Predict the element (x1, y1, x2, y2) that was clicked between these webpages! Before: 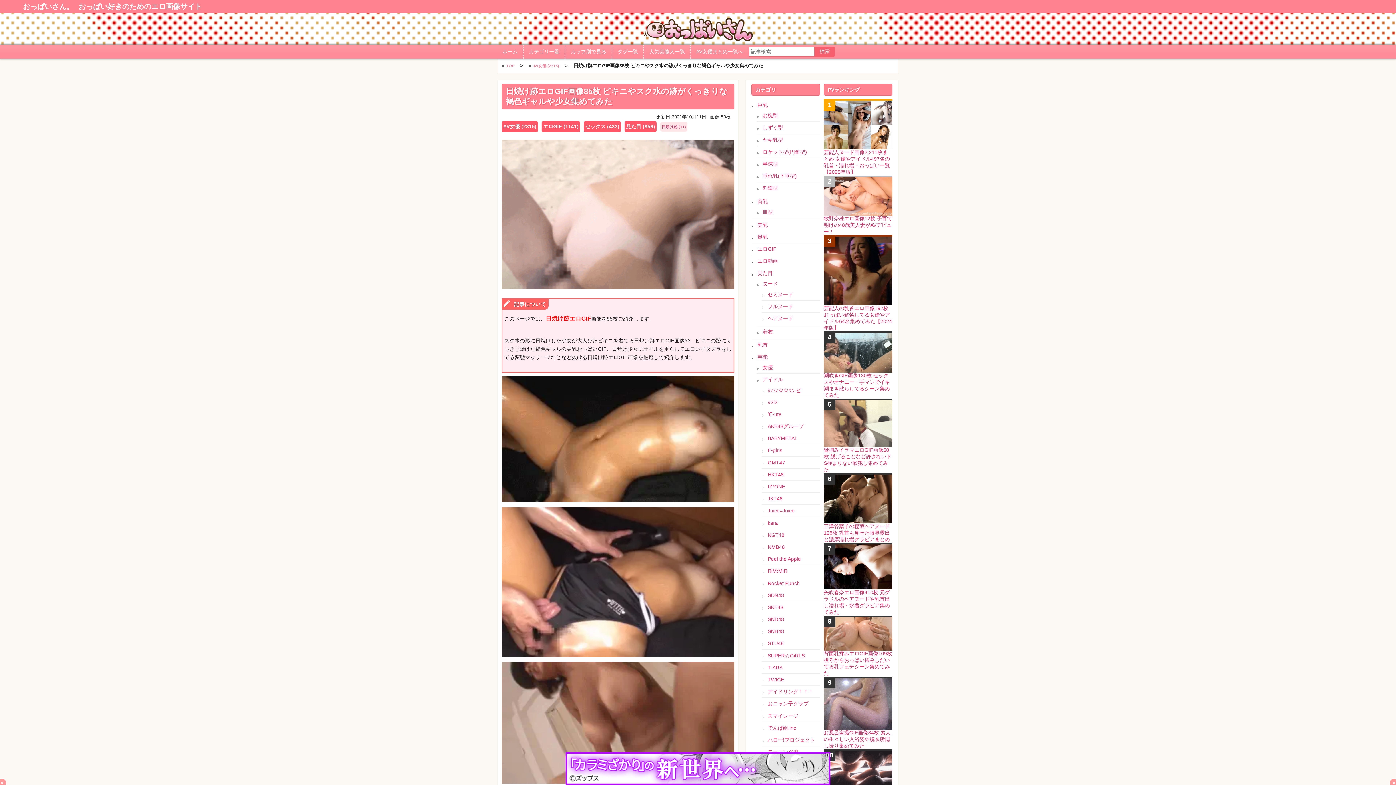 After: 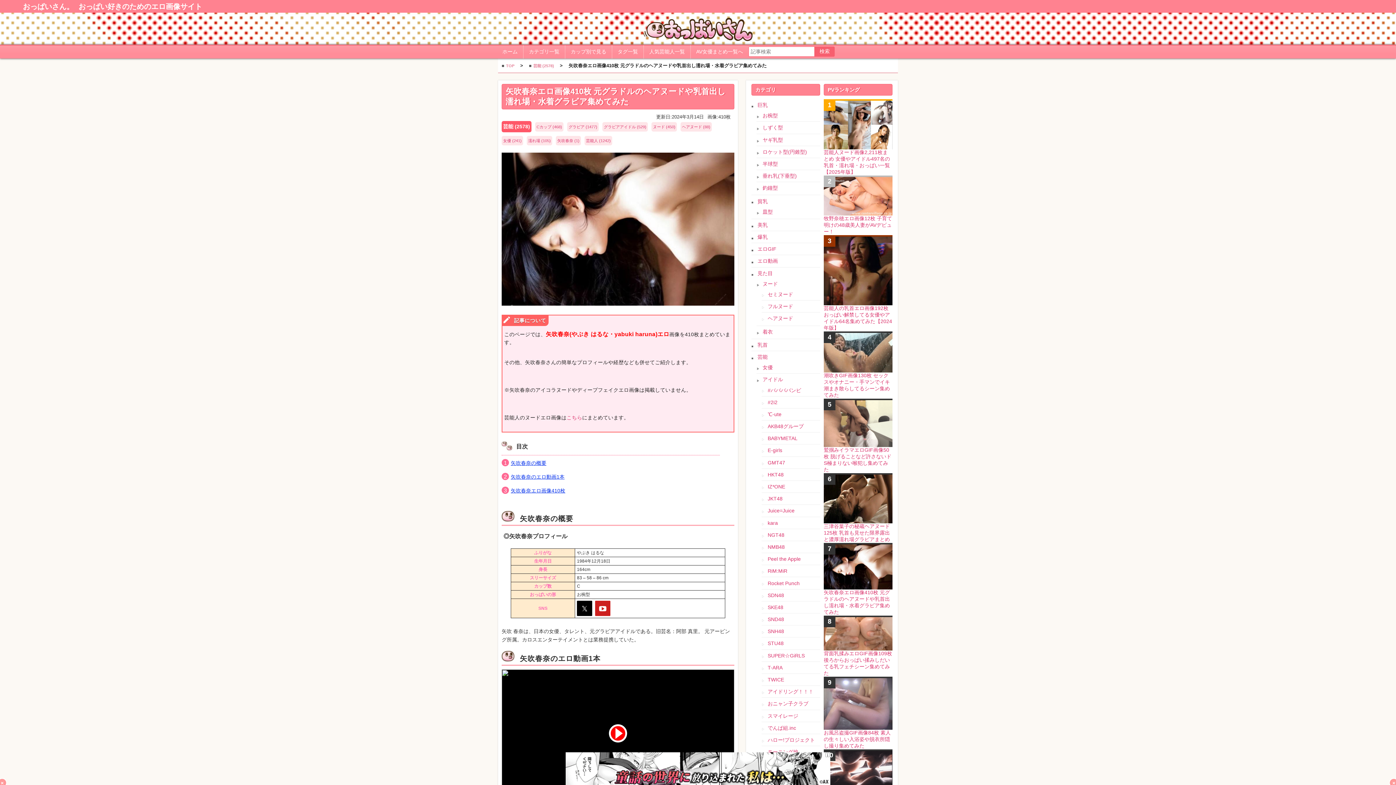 Action: bbox: (824, 544, 892, 616) label: 矢吹春奈エロ画像410枚 元グラドルのヘアヌードや乳首出し濡れ場・水着グラビア集めてみた